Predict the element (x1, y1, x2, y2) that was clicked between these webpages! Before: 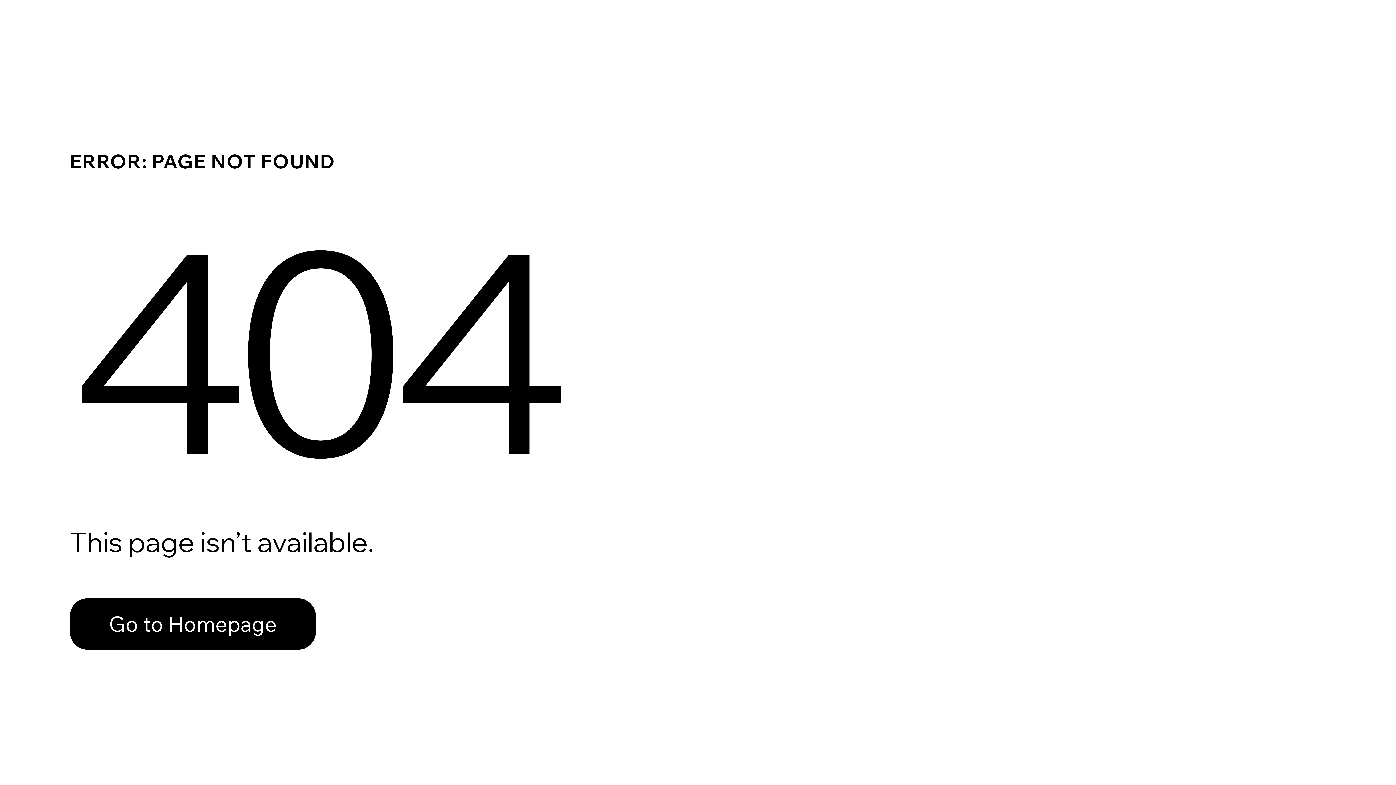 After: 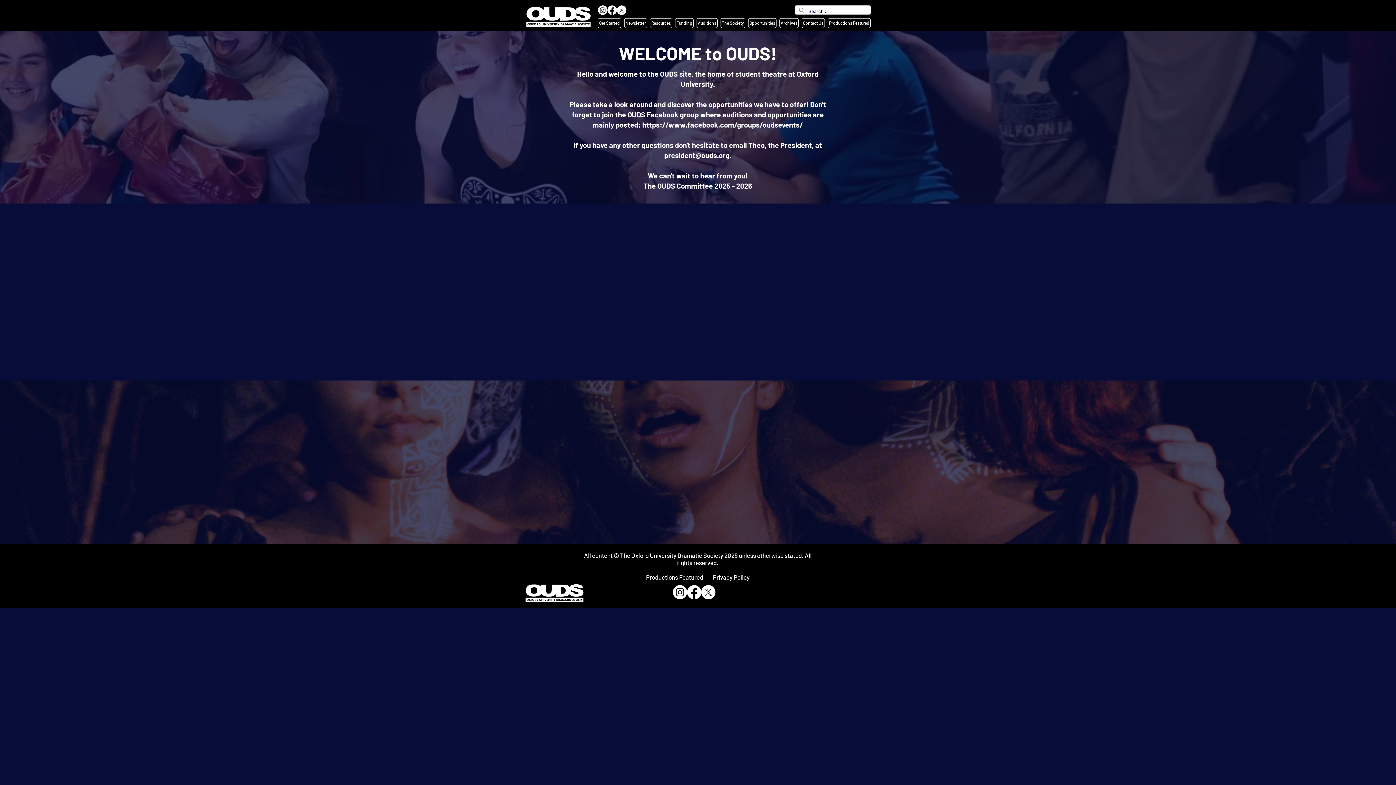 Action: bbox: (69, 598, 316, 650) label: Go to Homepage